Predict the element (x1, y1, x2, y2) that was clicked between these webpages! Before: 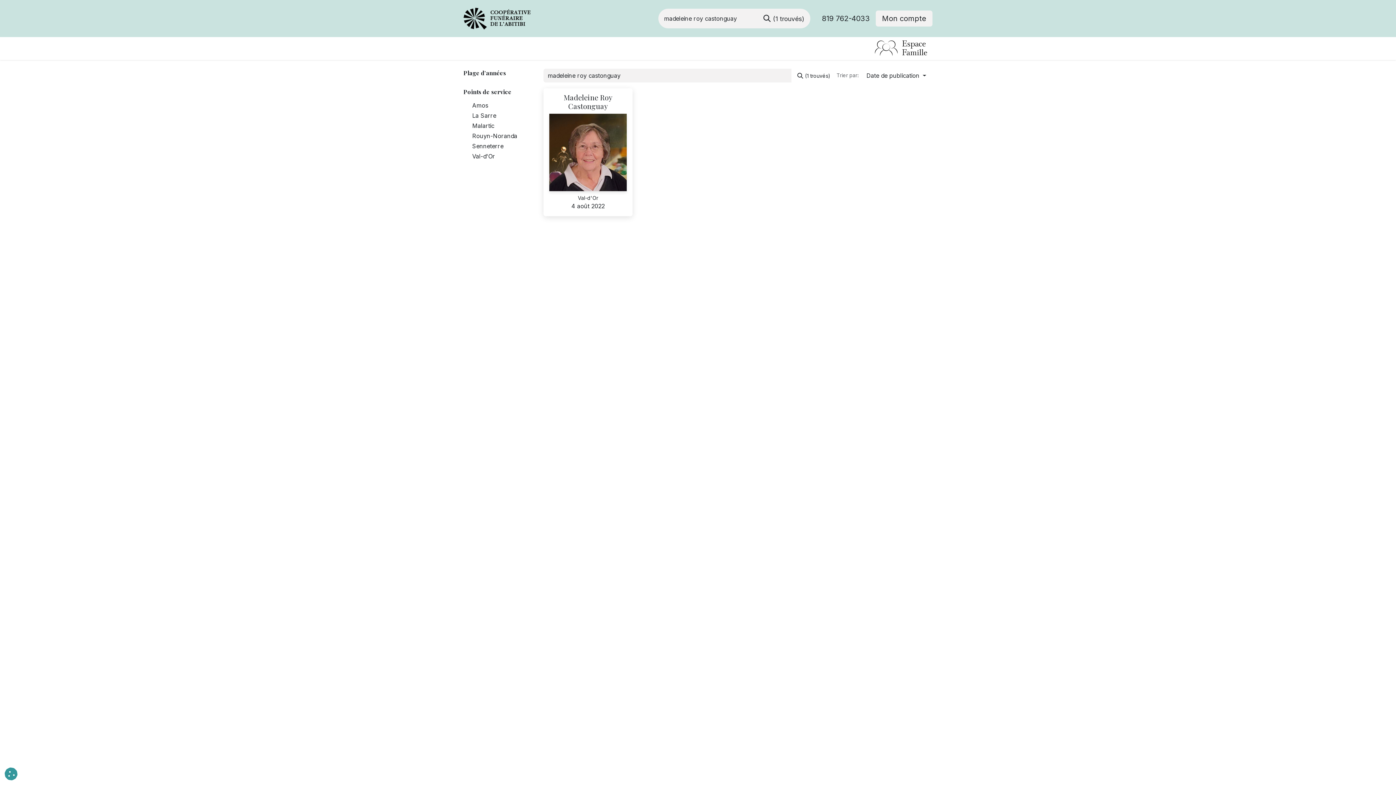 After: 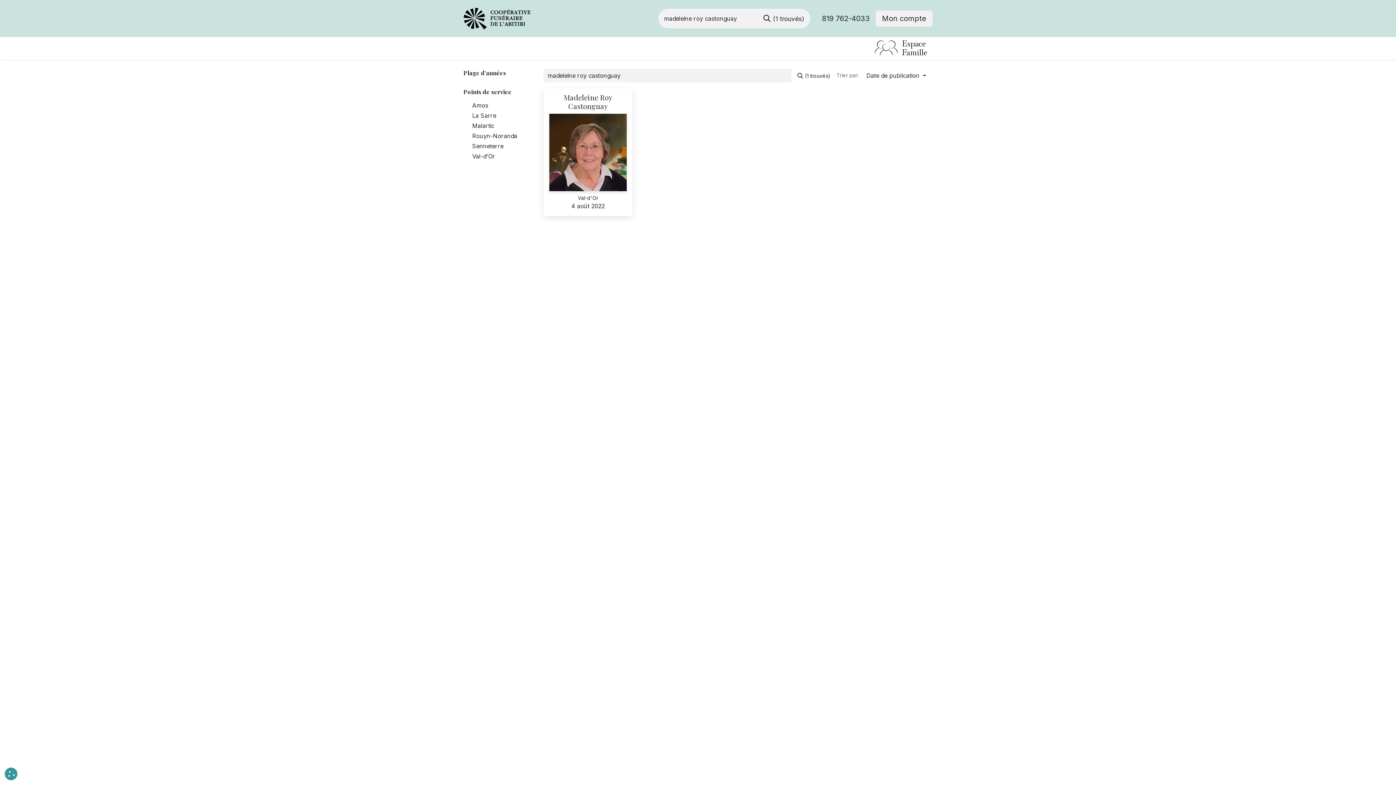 Action: bbox: (4, 768, 17, 780)